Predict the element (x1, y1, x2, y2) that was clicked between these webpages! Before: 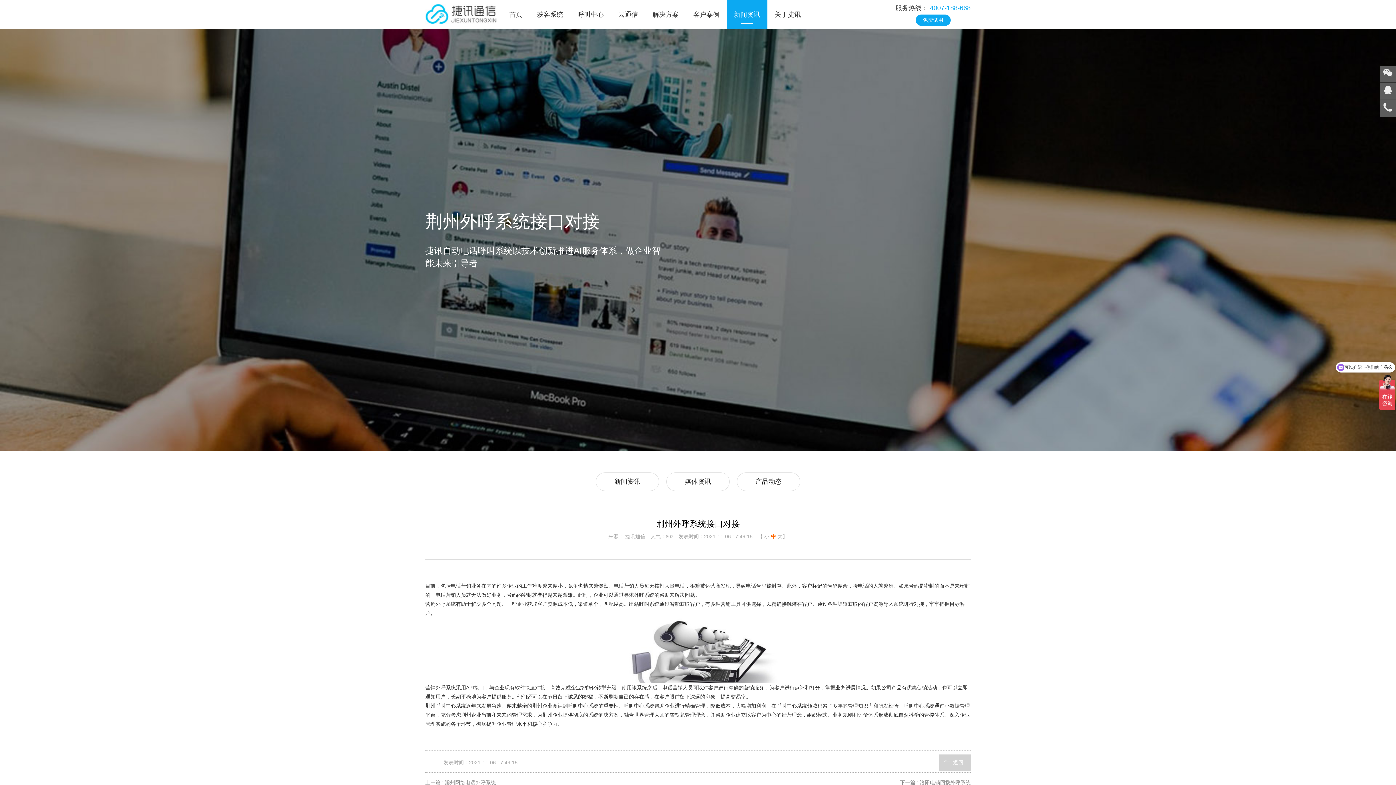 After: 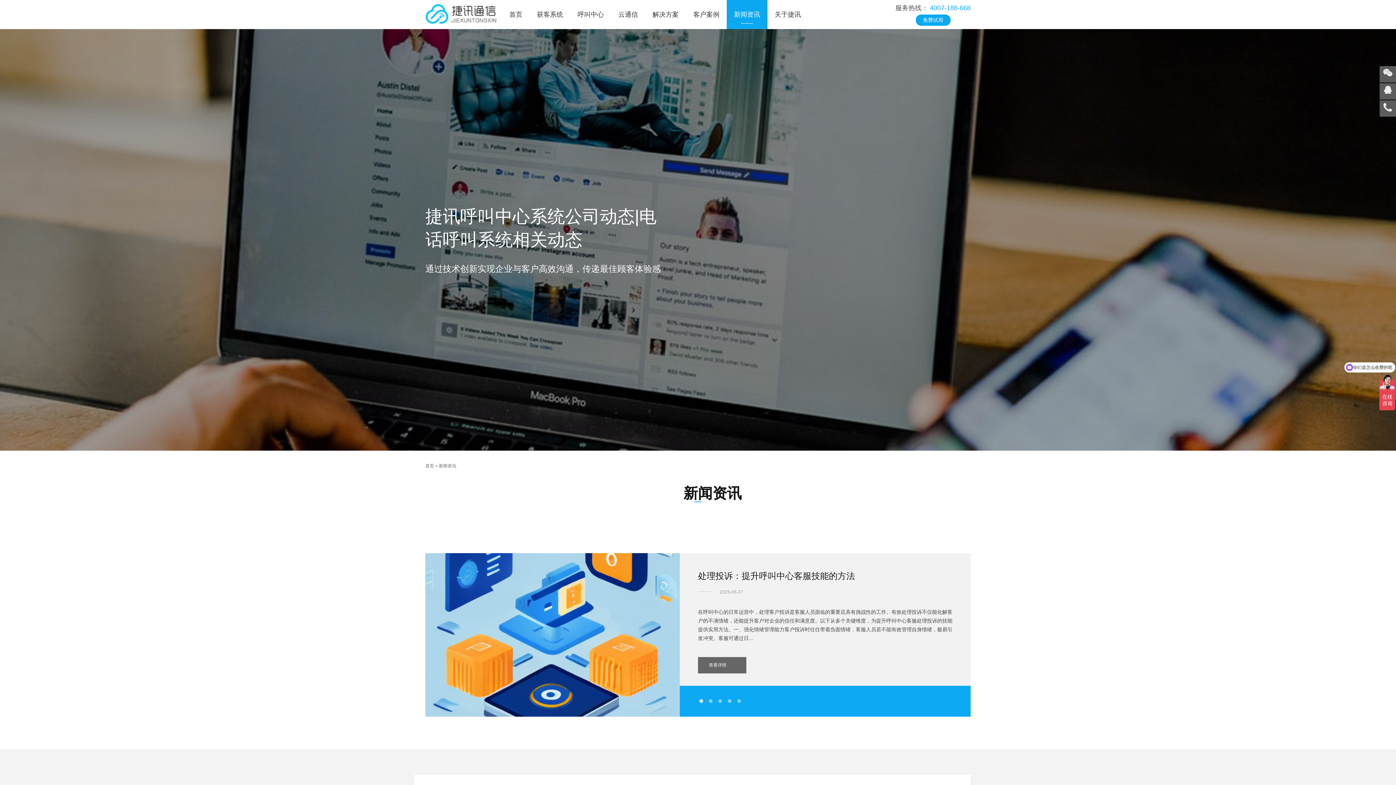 Action: label: 新闻资讯 bbox: (726, 0, 767, 29)